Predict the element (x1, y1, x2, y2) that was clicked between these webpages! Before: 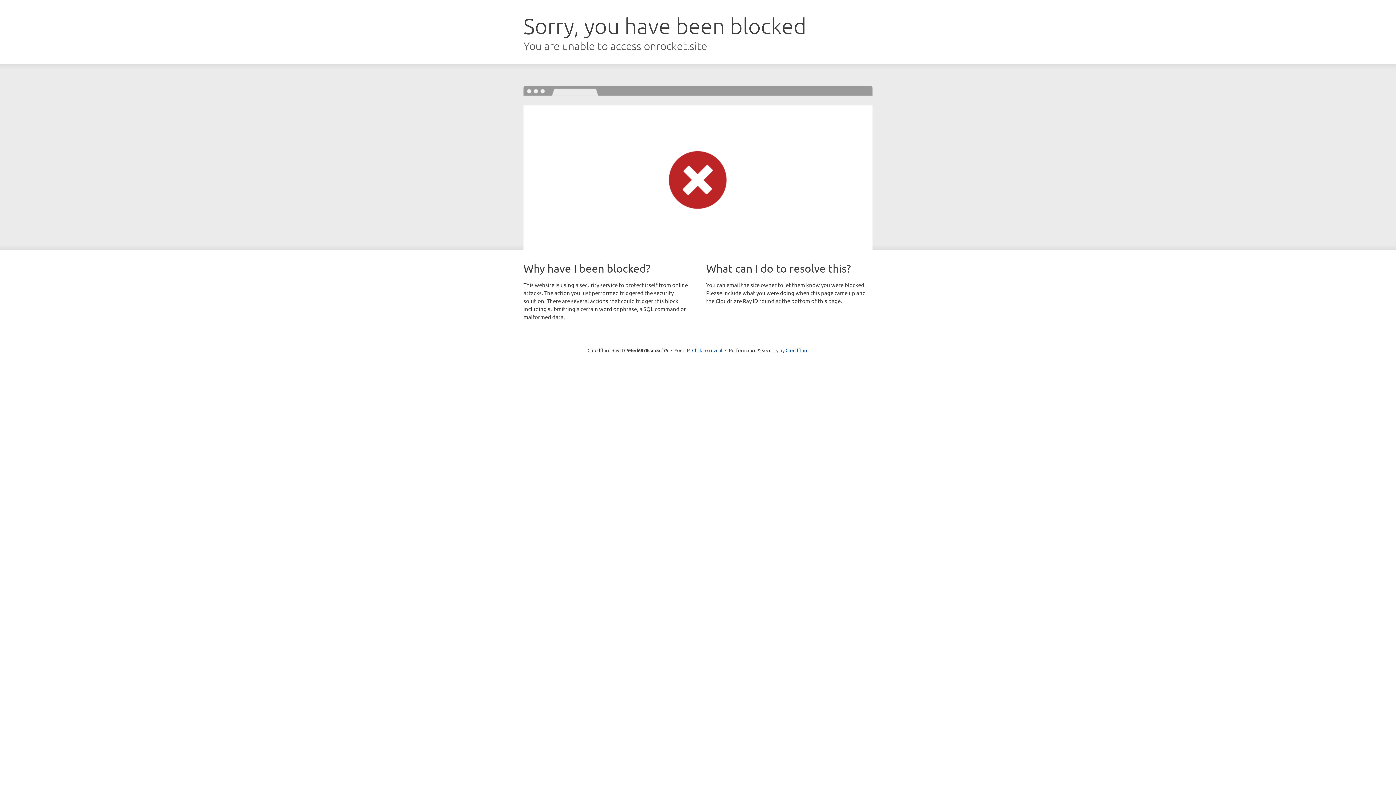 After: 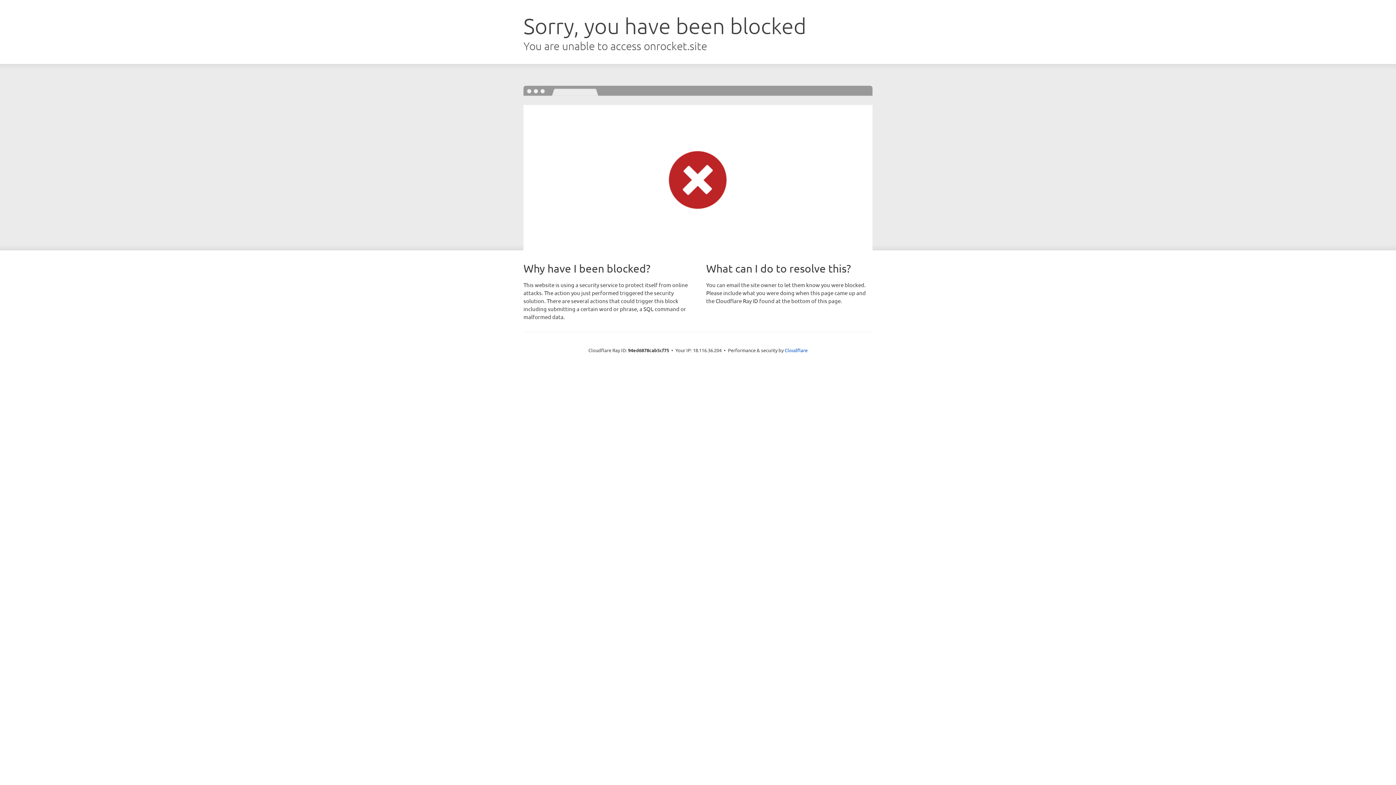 Action: bbox: (692, 346, 722, 353) label: Click to reveal